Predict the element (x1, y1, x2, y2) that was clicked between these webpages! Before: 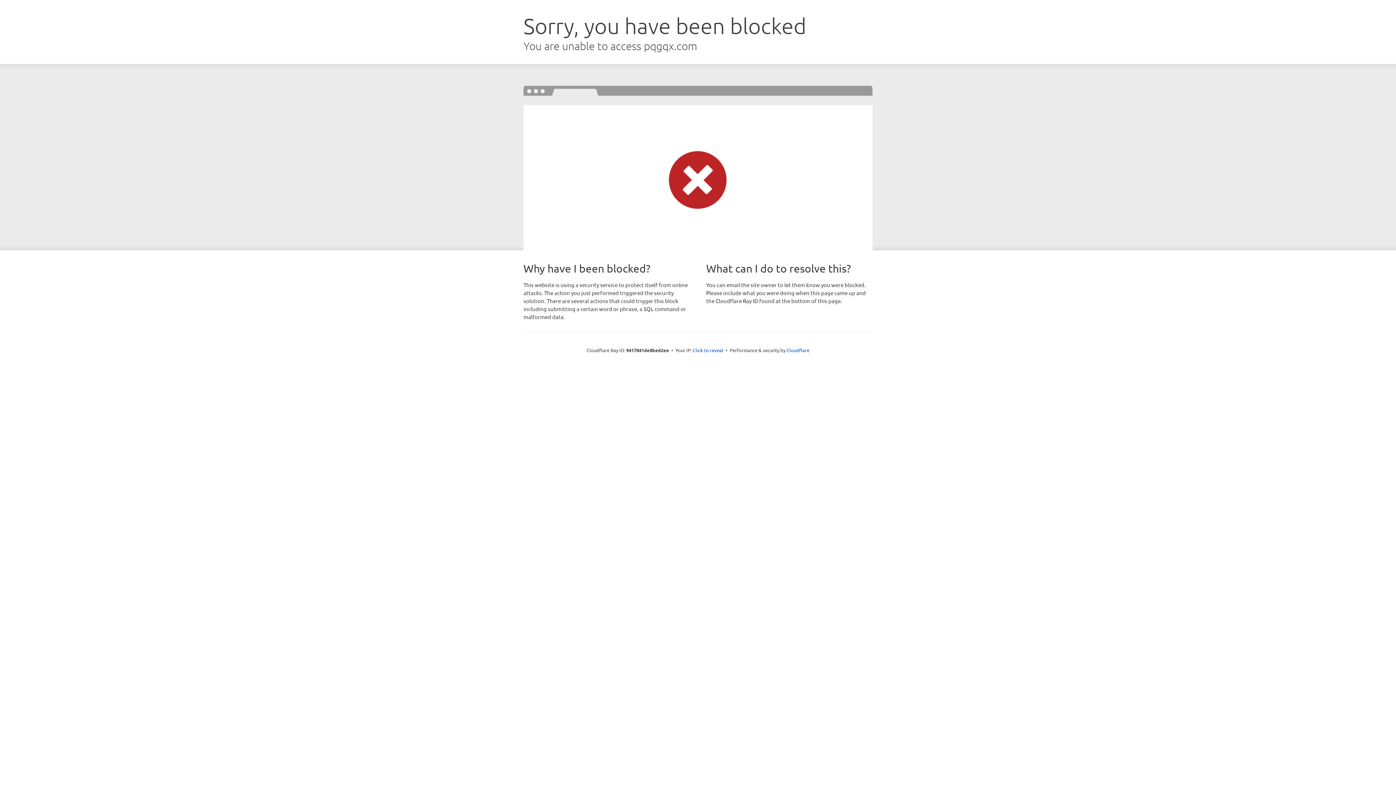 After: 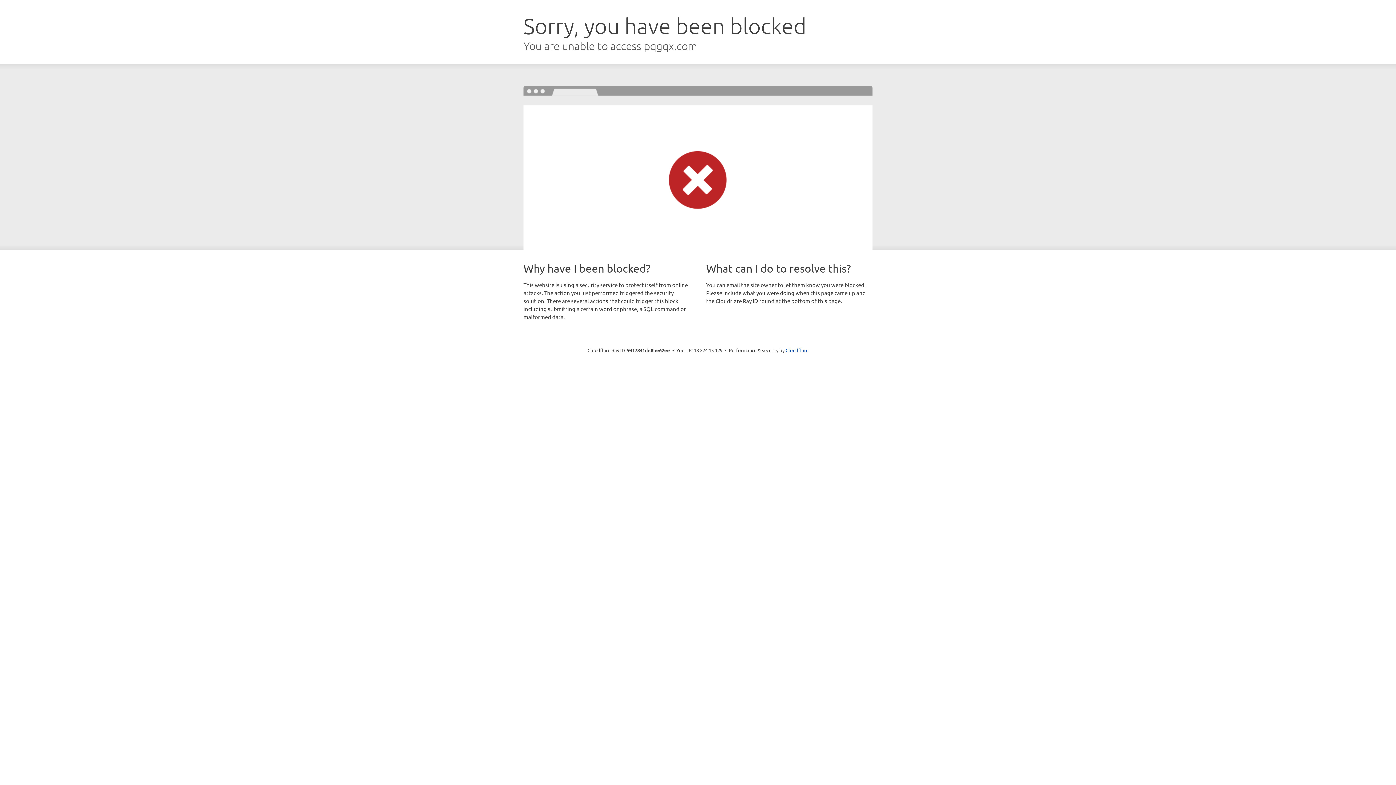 Action: bbox: (693, 346, 723, 353) label: Click to reveal